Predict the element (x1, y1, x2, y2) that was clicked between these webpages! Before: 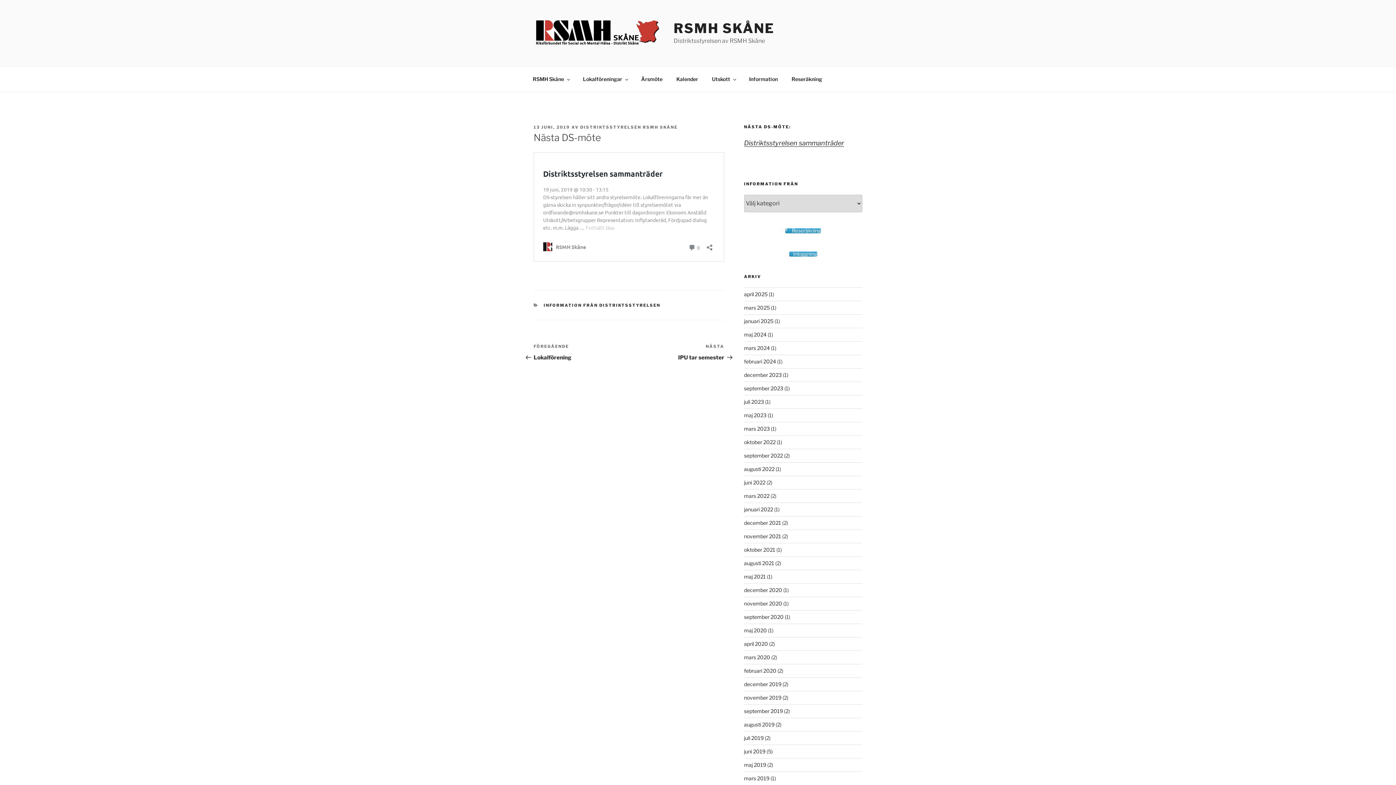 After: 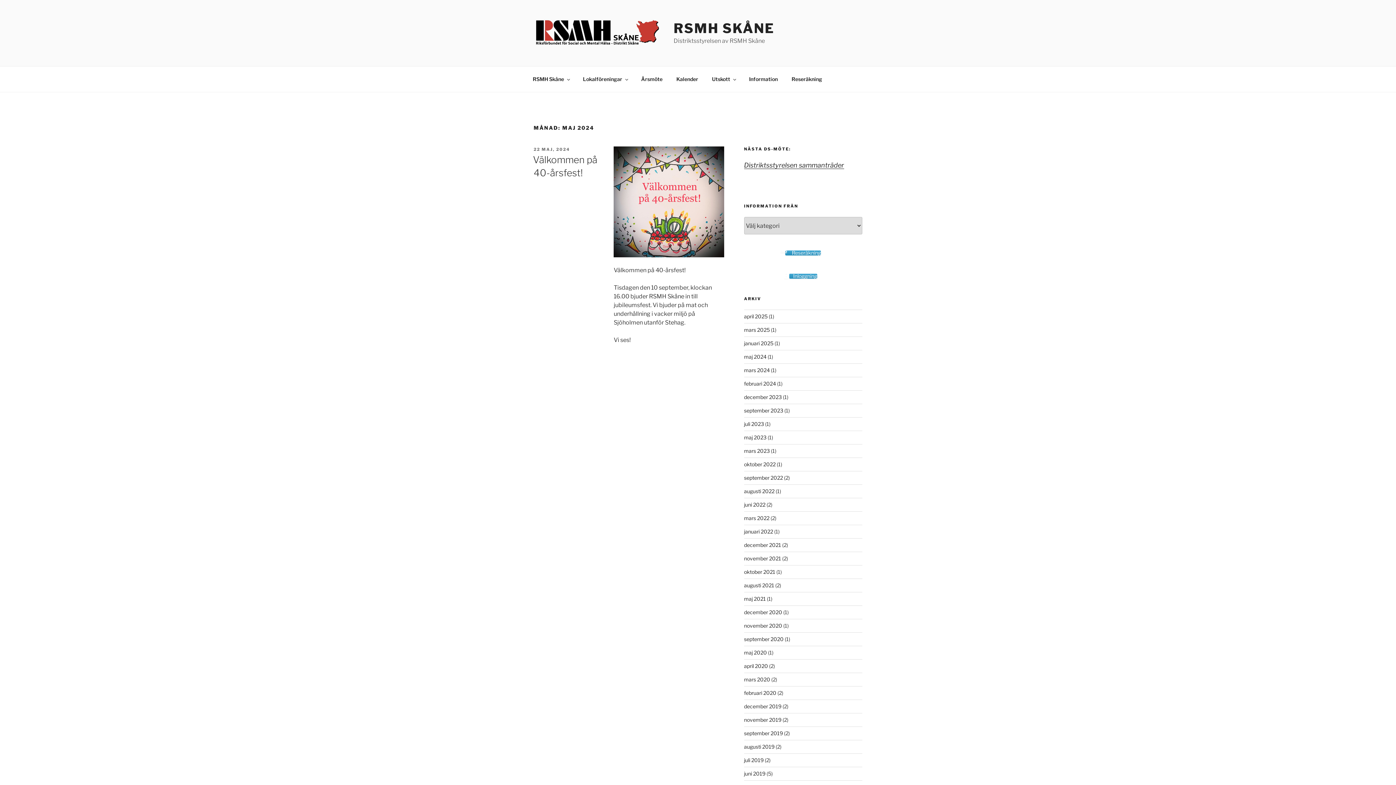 Action: label: maj 2024 bbox: (744, 331, 766, 337)